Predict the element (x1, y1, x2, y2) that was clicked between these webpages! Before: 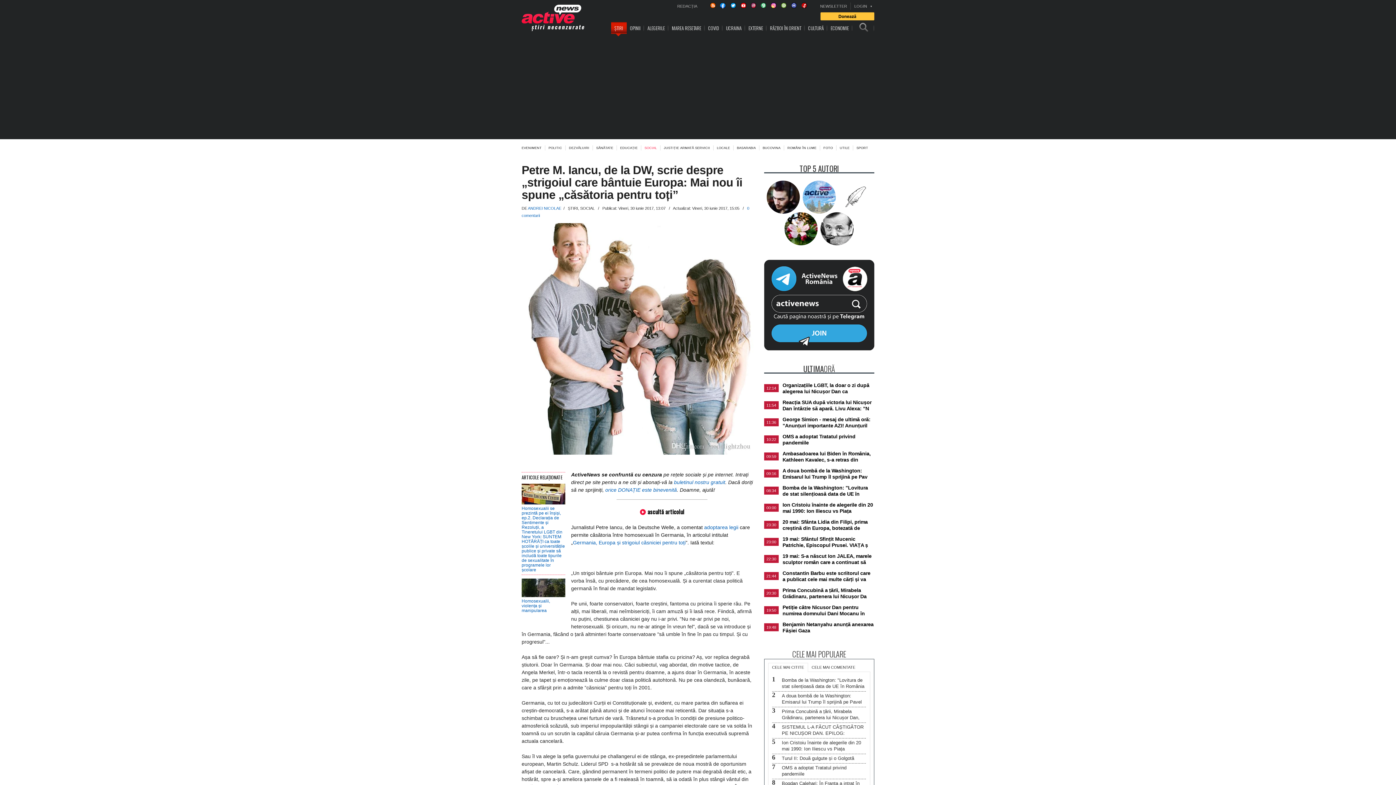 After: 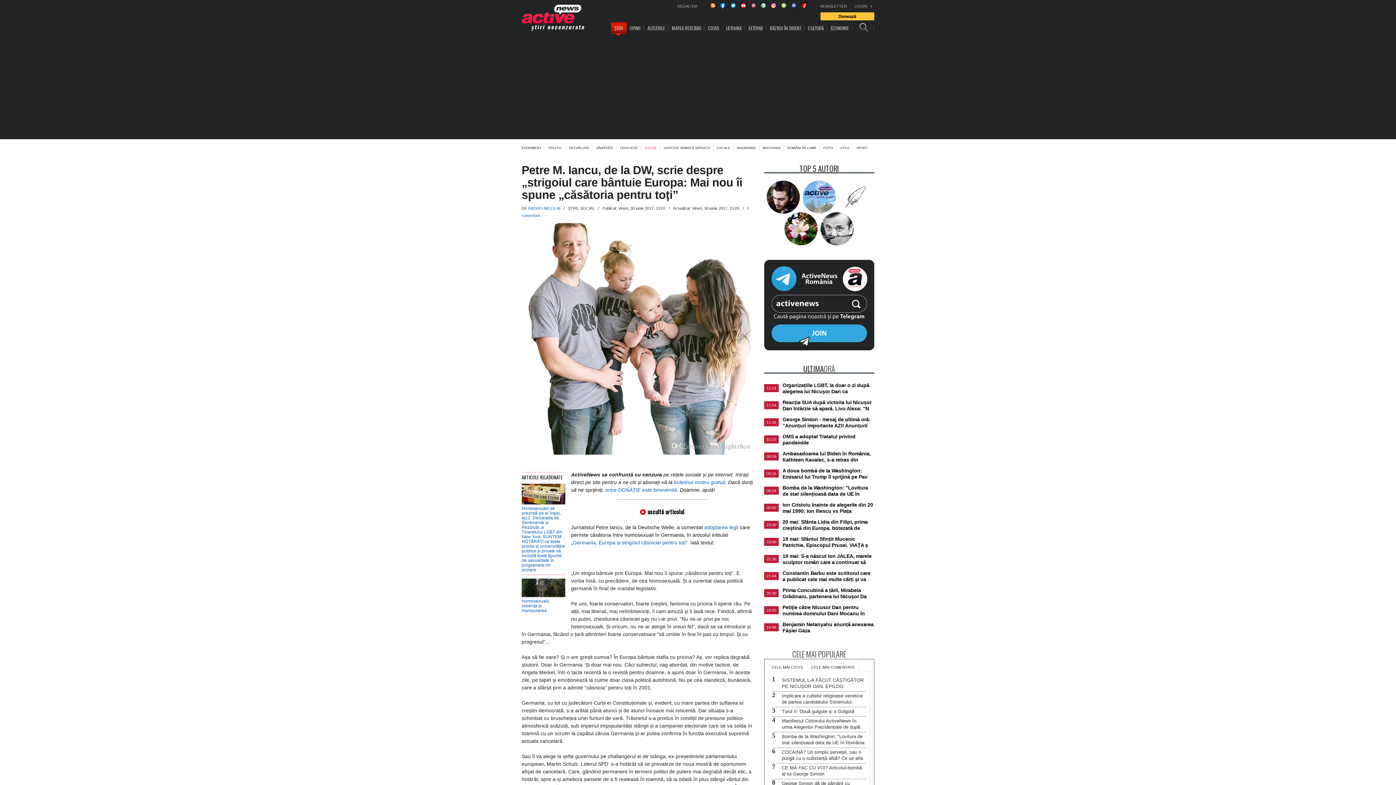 Action: bbox: (808, 663, 859, 672) label: CELE MAI COMENTATE